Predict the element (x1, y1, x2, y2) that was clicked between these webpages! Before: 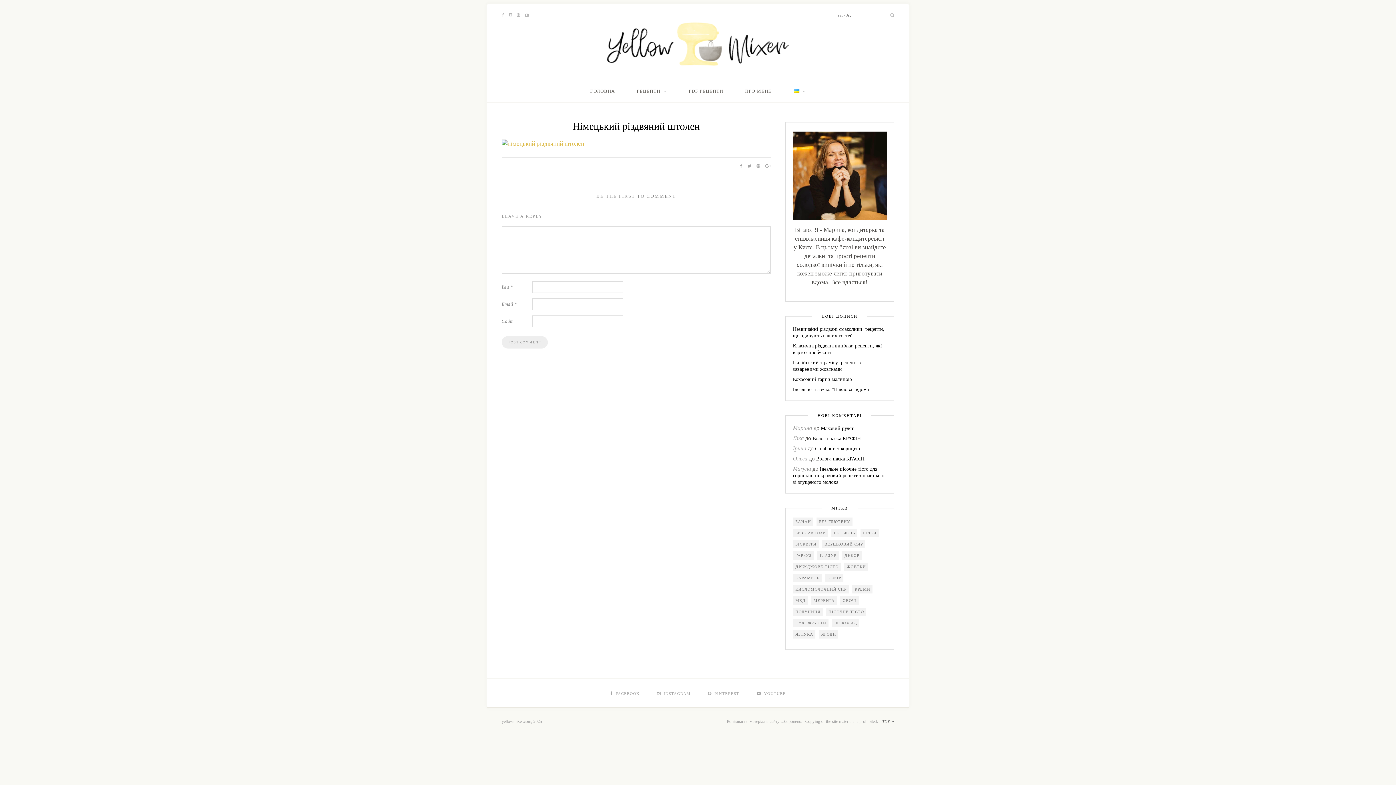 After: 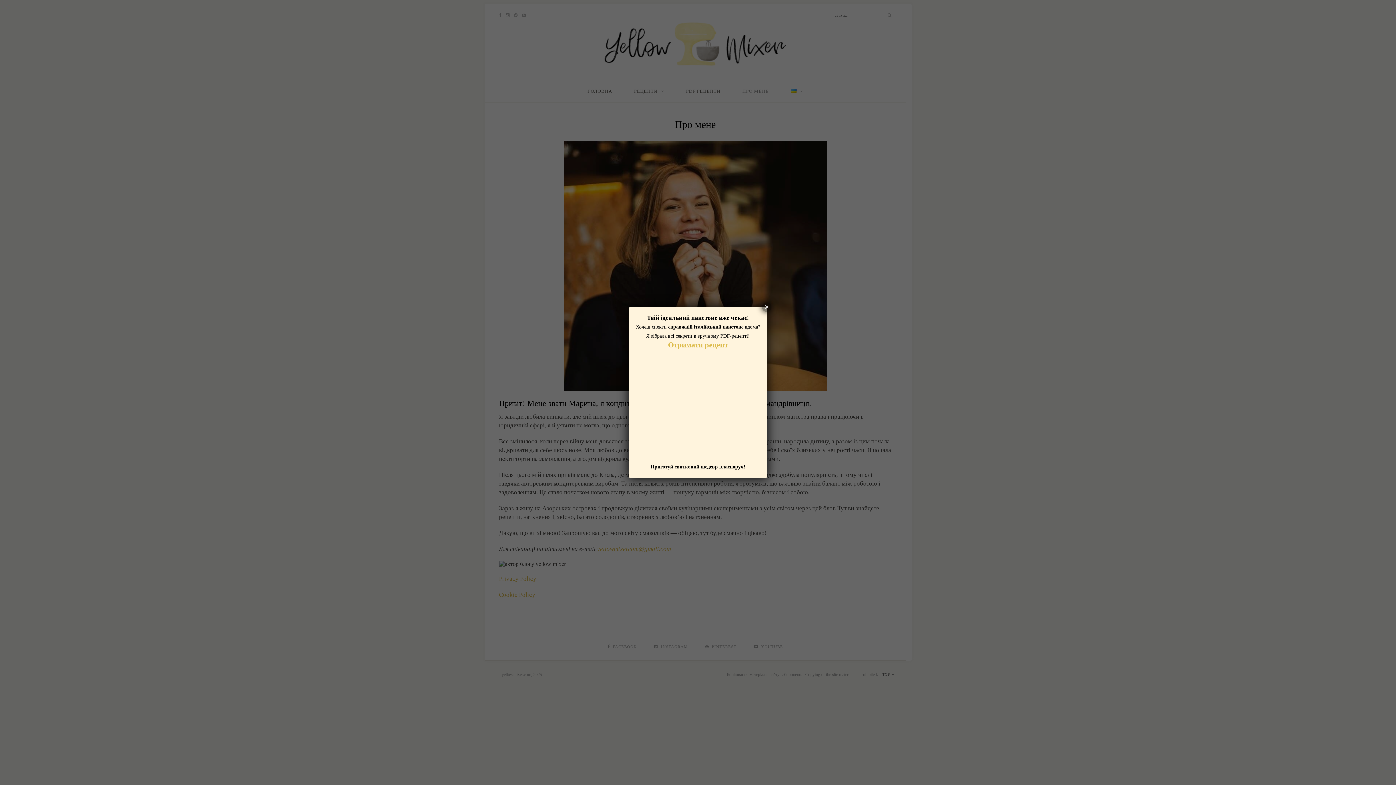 Action: bbox: (793, 175, 886, 181)